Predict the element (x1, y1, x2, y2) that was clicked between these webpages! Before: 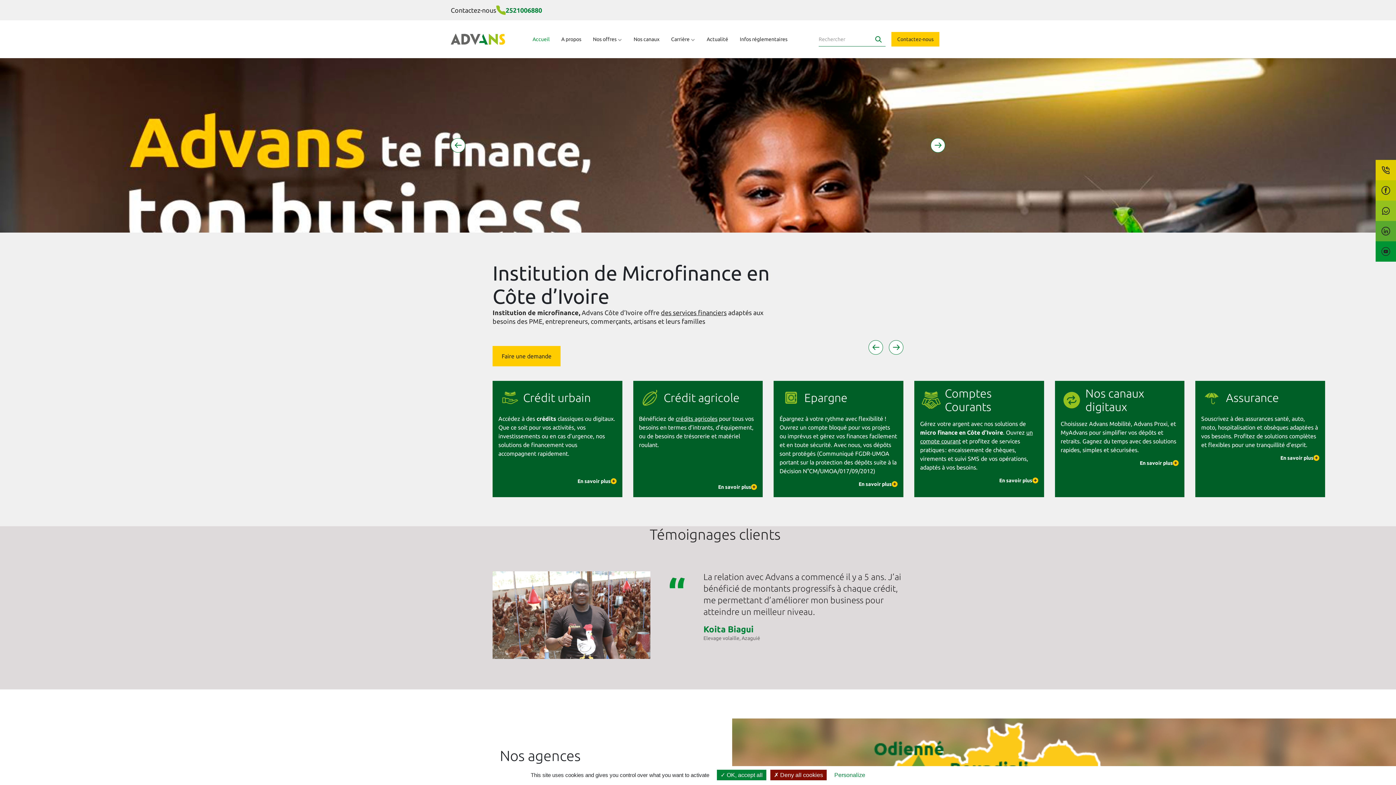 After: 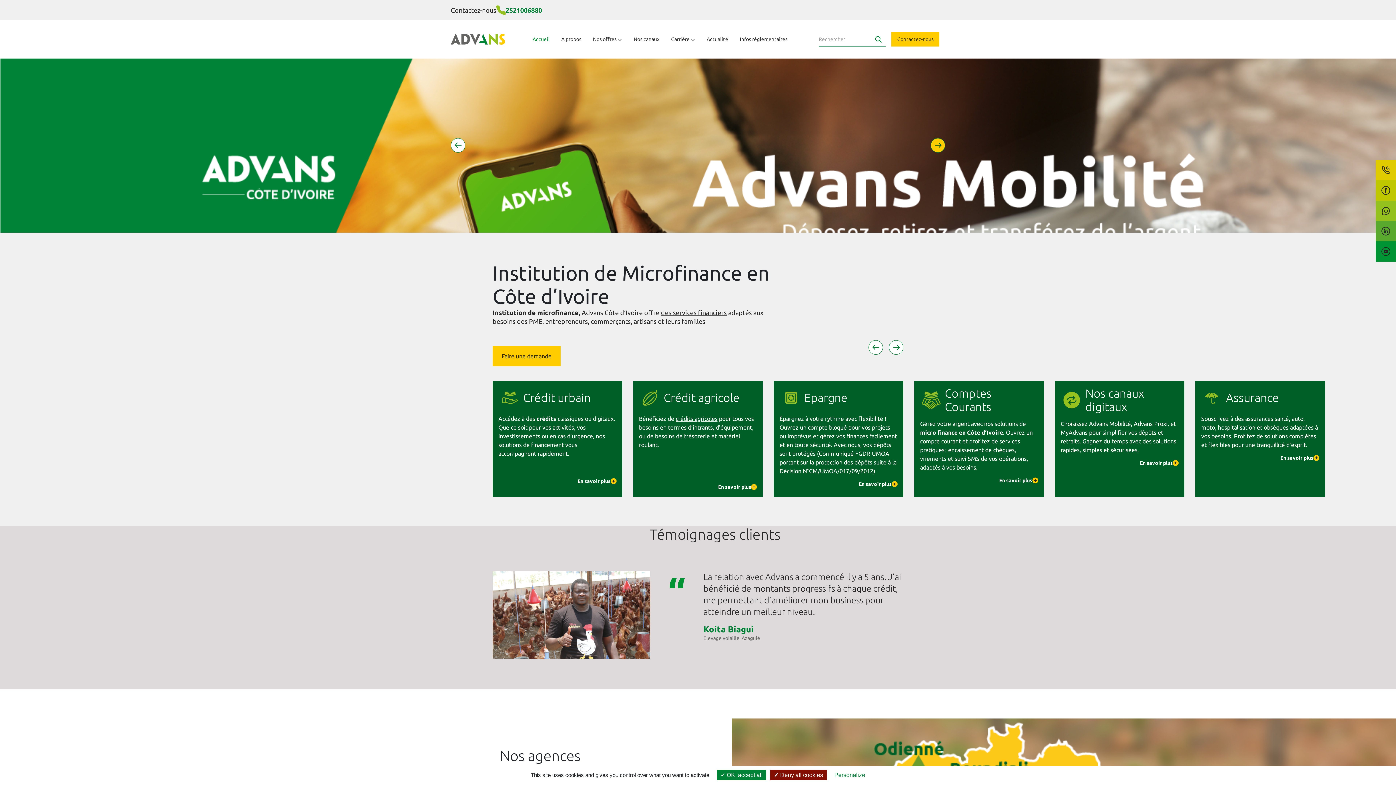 Action: label: › bbox: (930, 138, 945, 152)